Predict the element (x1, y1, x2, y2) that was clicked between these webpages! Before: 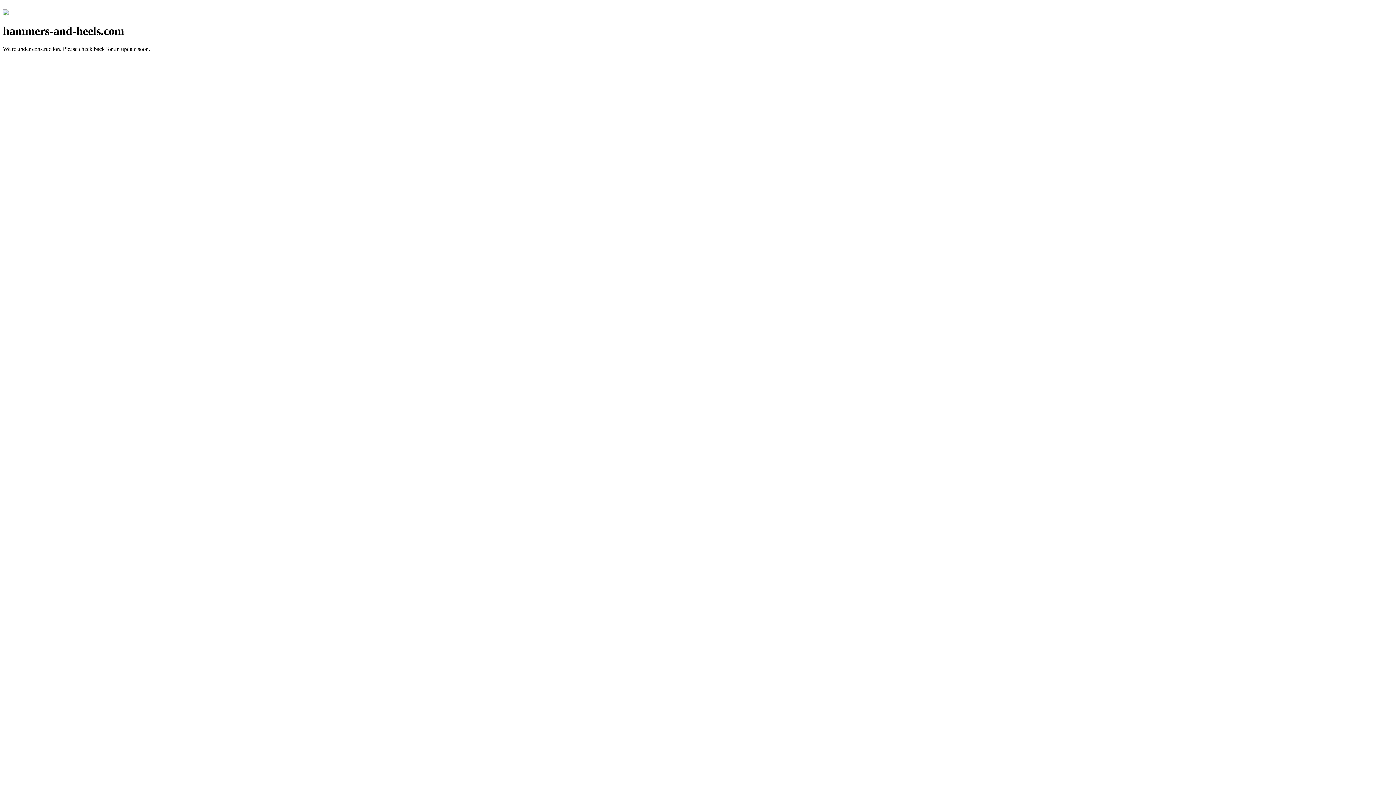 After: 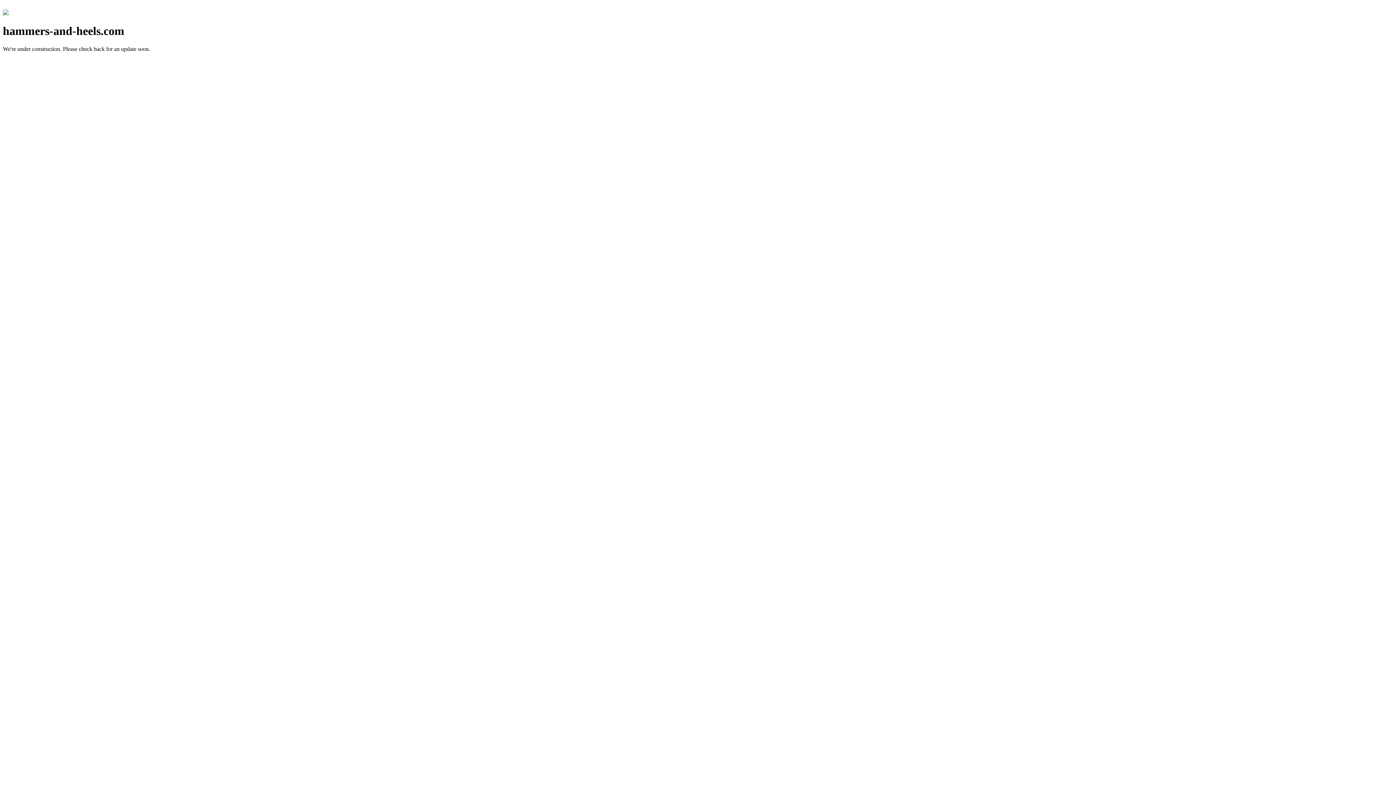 Action: bbox: (2, 10, 8, 16)